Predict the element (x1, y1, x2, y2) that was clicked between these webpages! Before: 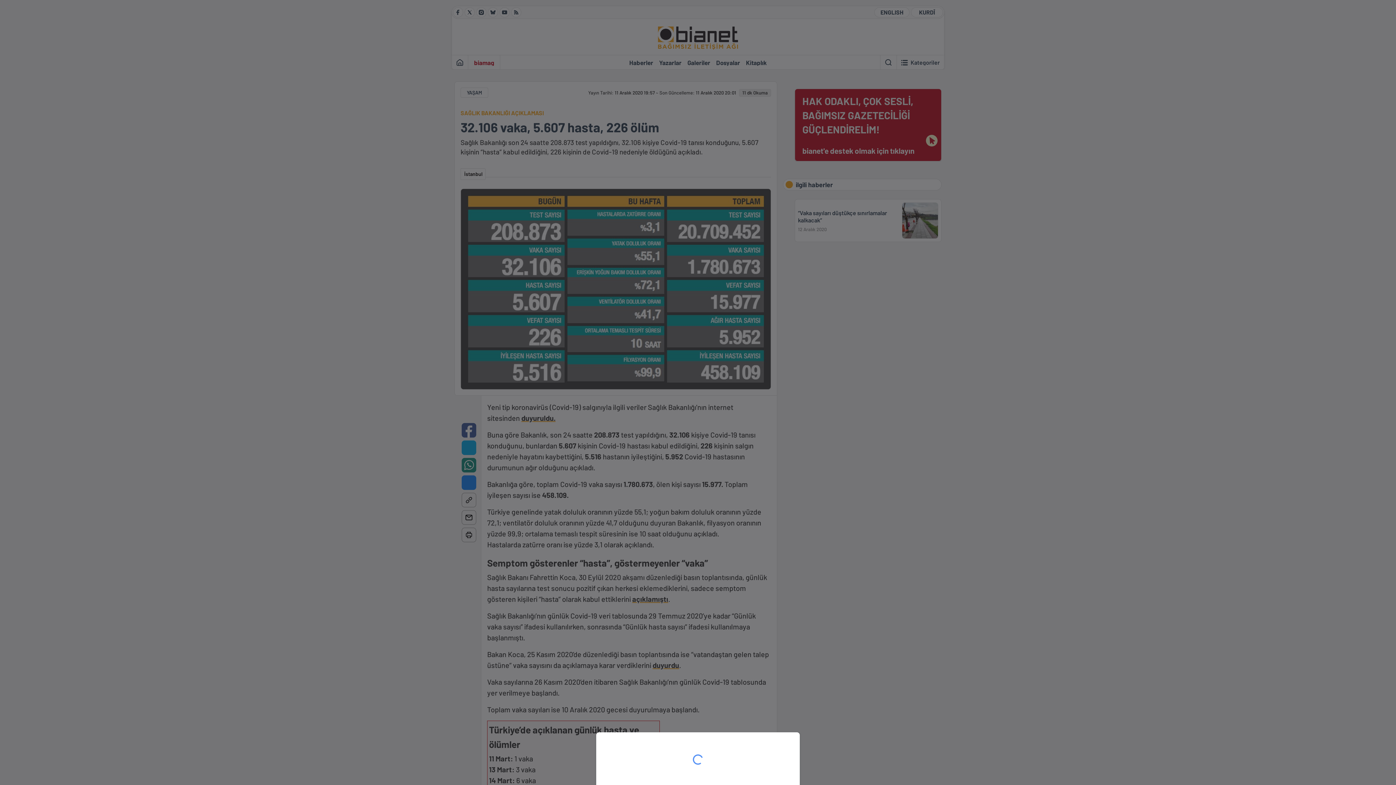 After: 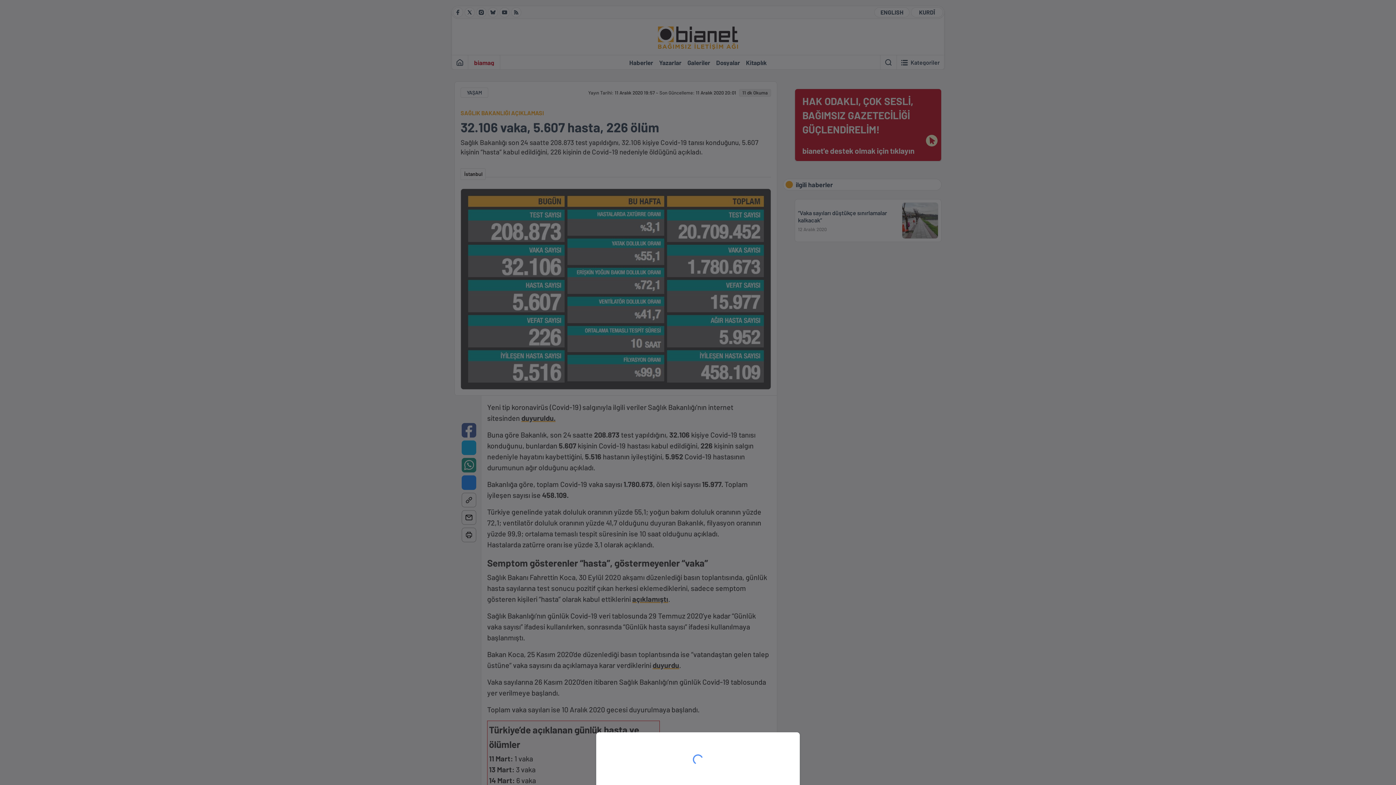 Action: bbox: (0, 0, 1396, 785)